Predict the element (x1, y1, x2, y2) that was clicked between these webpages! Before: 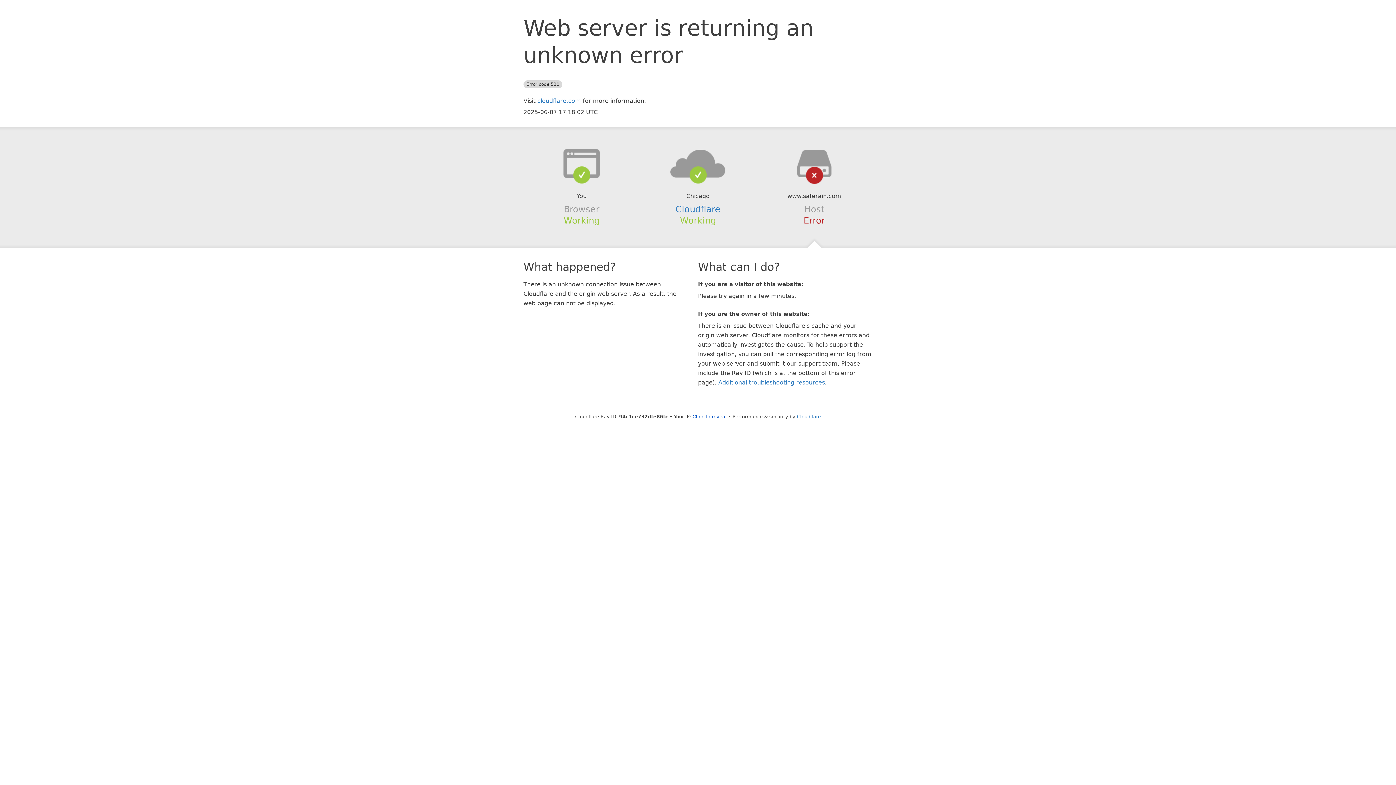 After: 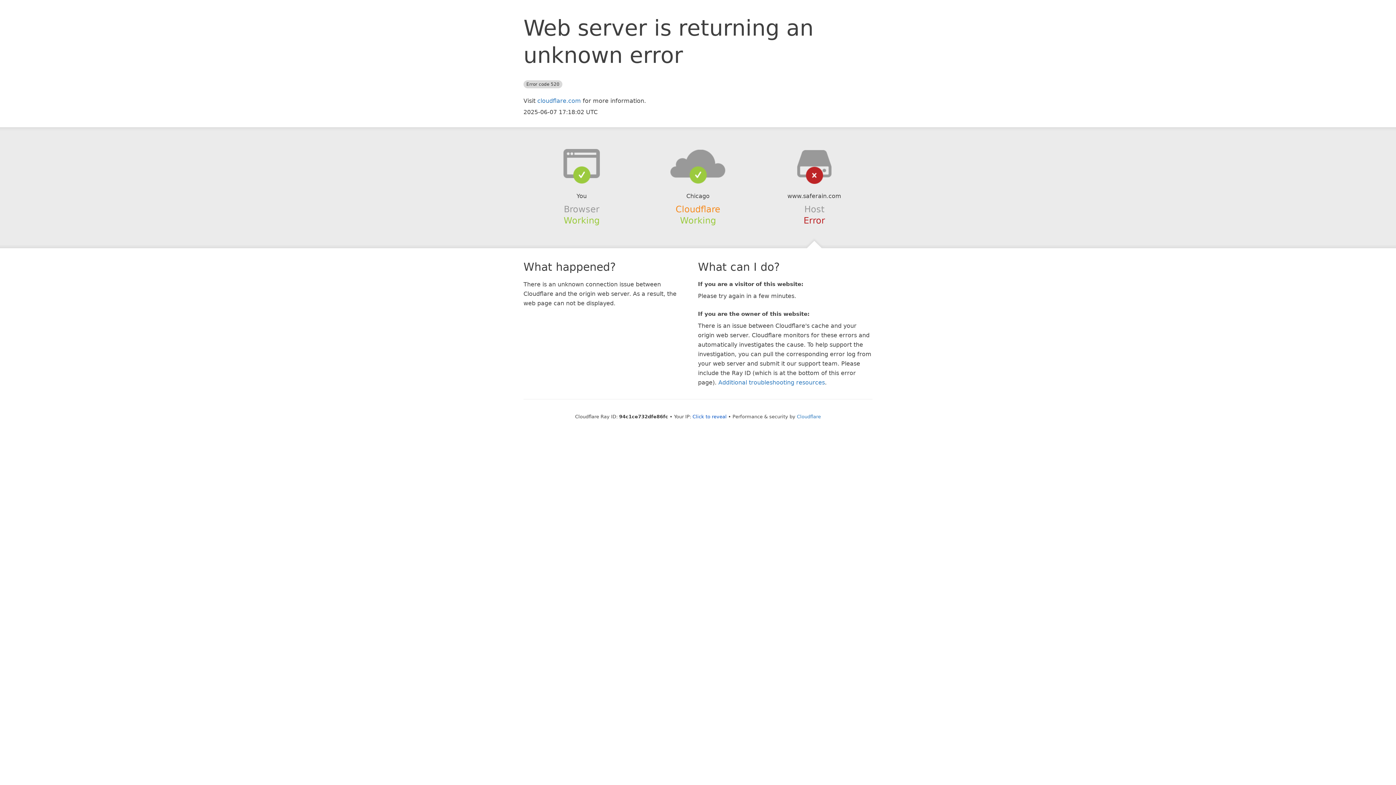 Action: label: Cloudflare bbox: (675, 204, 720, 214)